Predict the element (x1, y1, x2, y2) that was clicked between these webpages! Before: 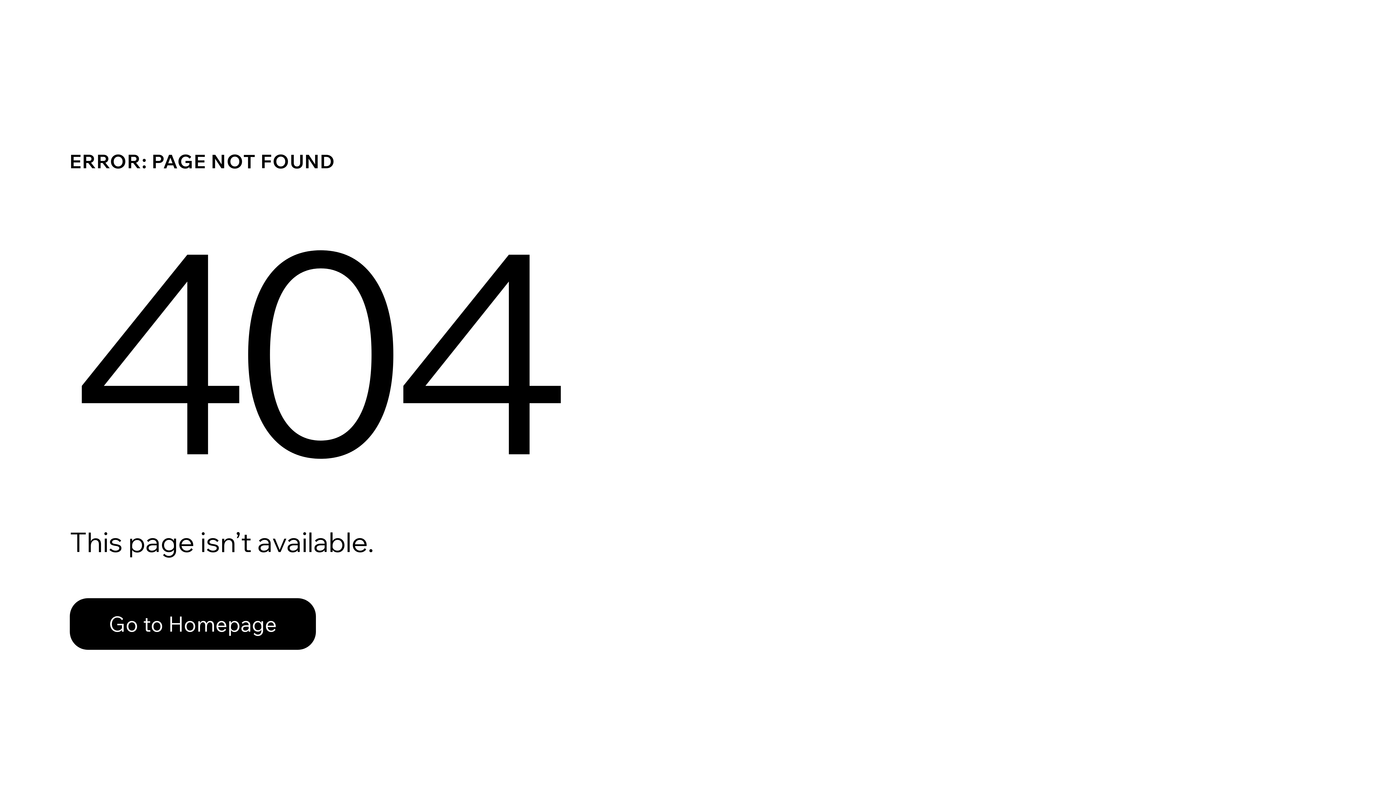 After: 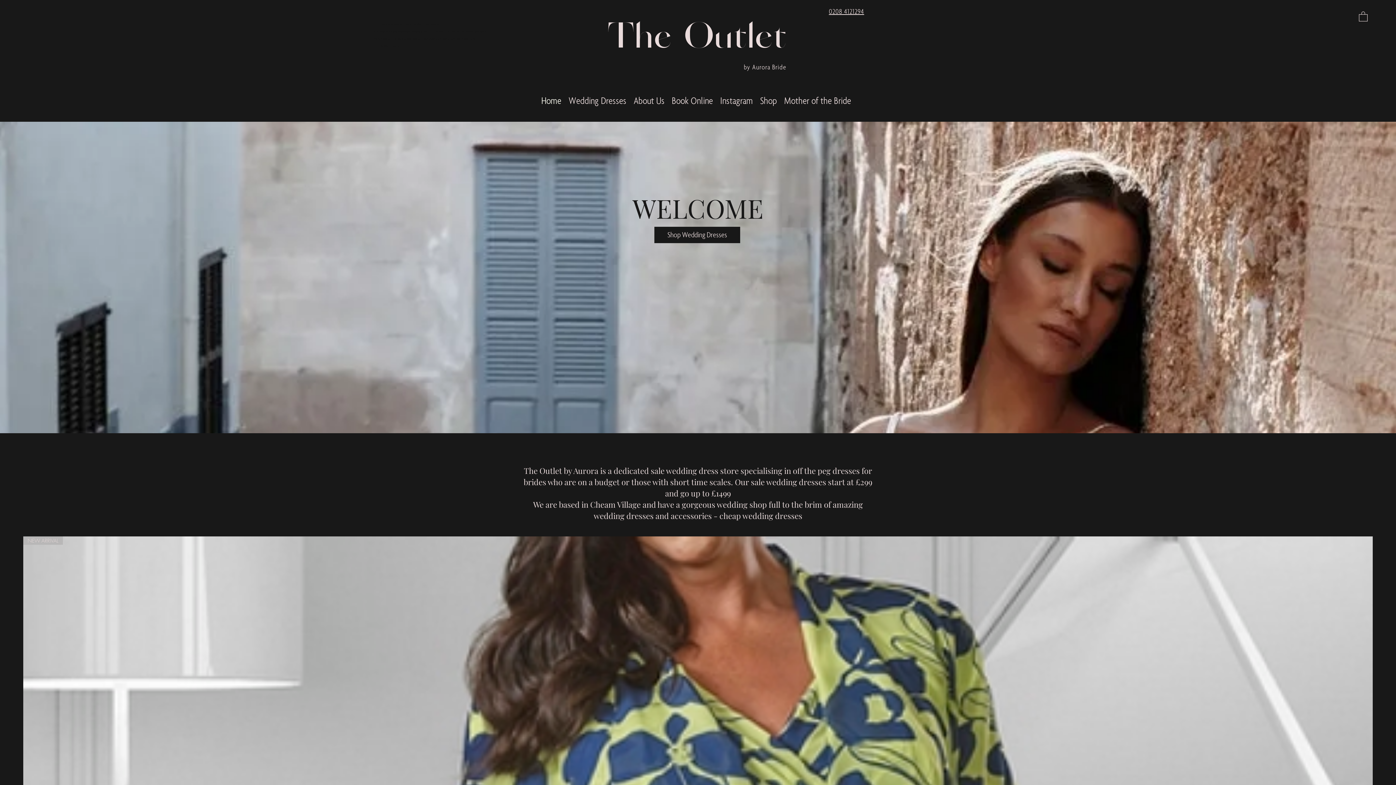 Action: bbox: (69, 598, 316, 650) label: Go to Homepage